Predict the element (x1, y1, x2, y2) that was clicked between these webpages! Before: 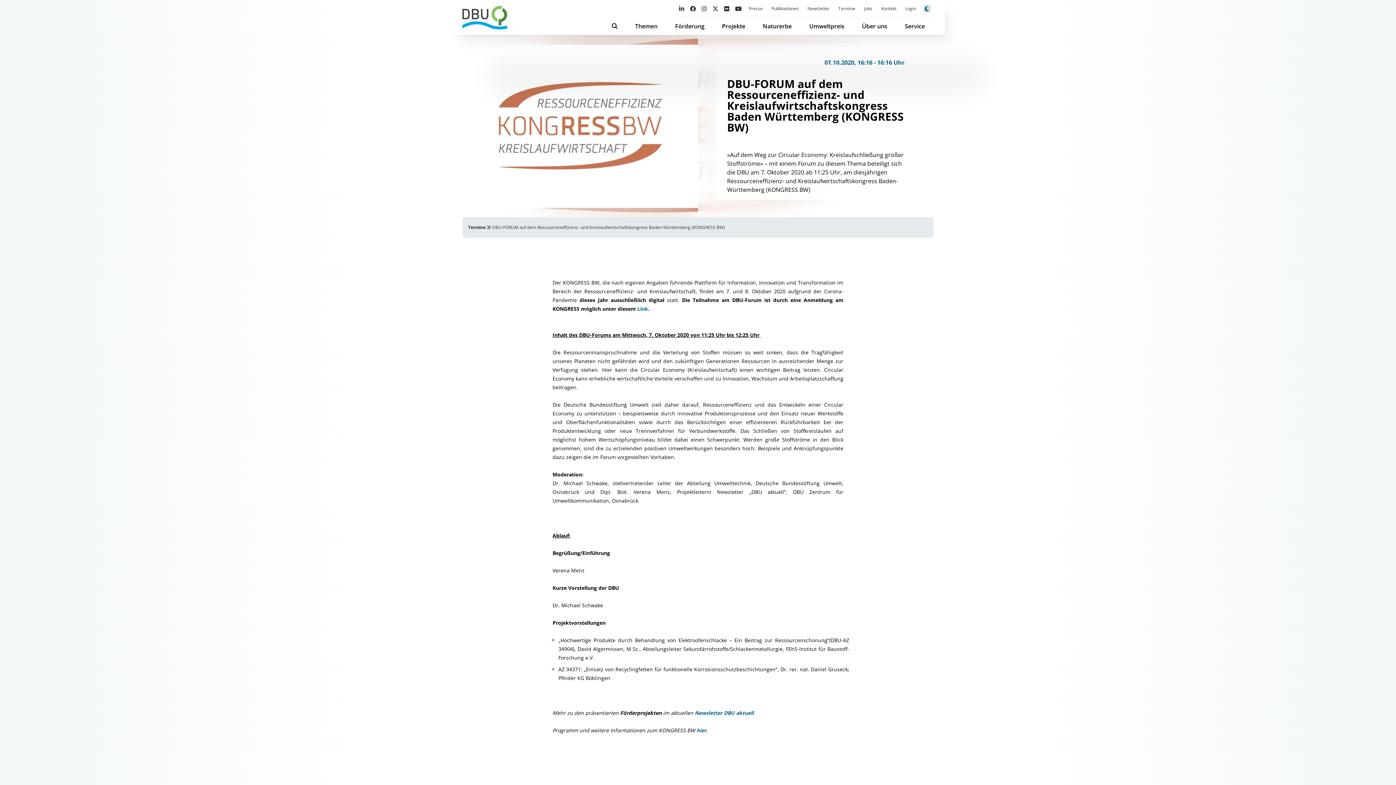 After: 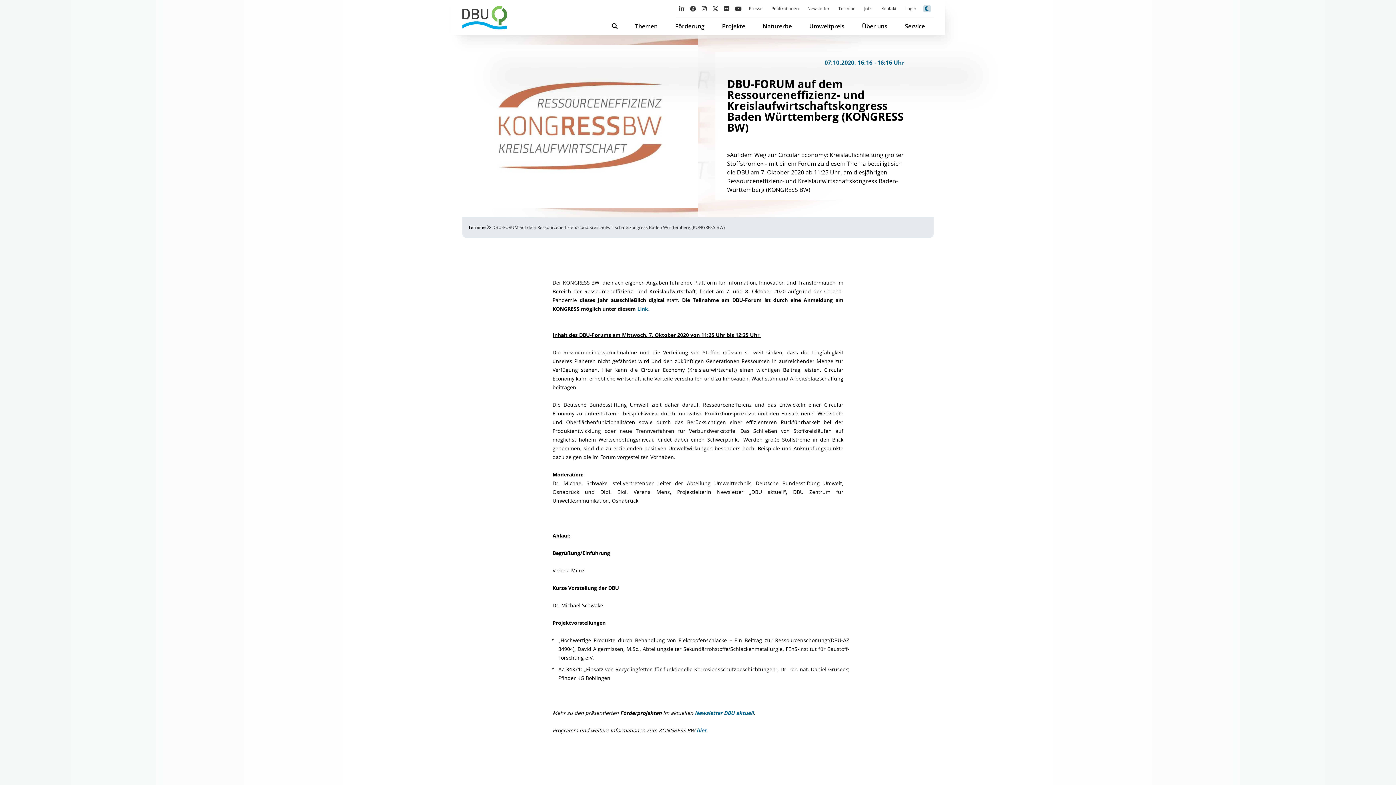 Action: bbox: (696, 727, 706, 734) label: hier